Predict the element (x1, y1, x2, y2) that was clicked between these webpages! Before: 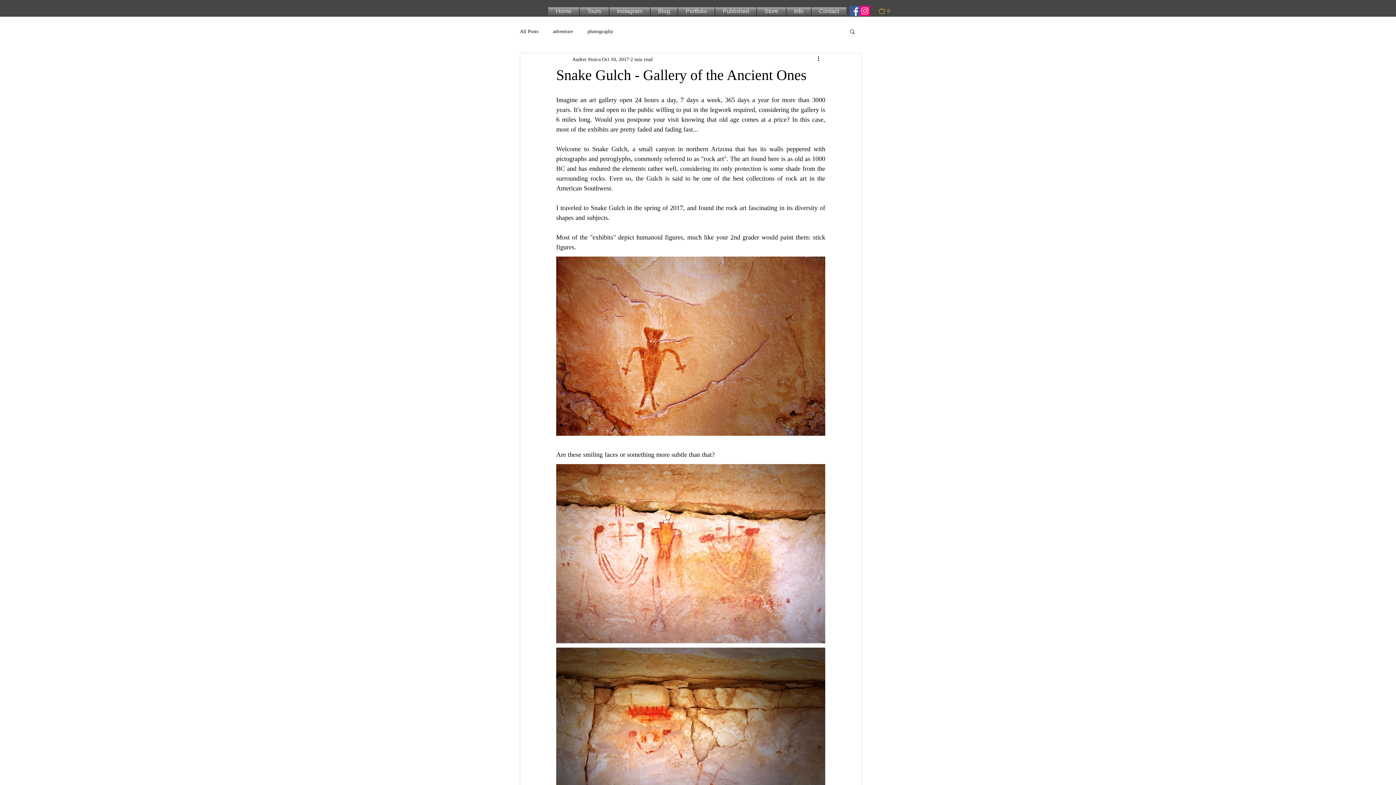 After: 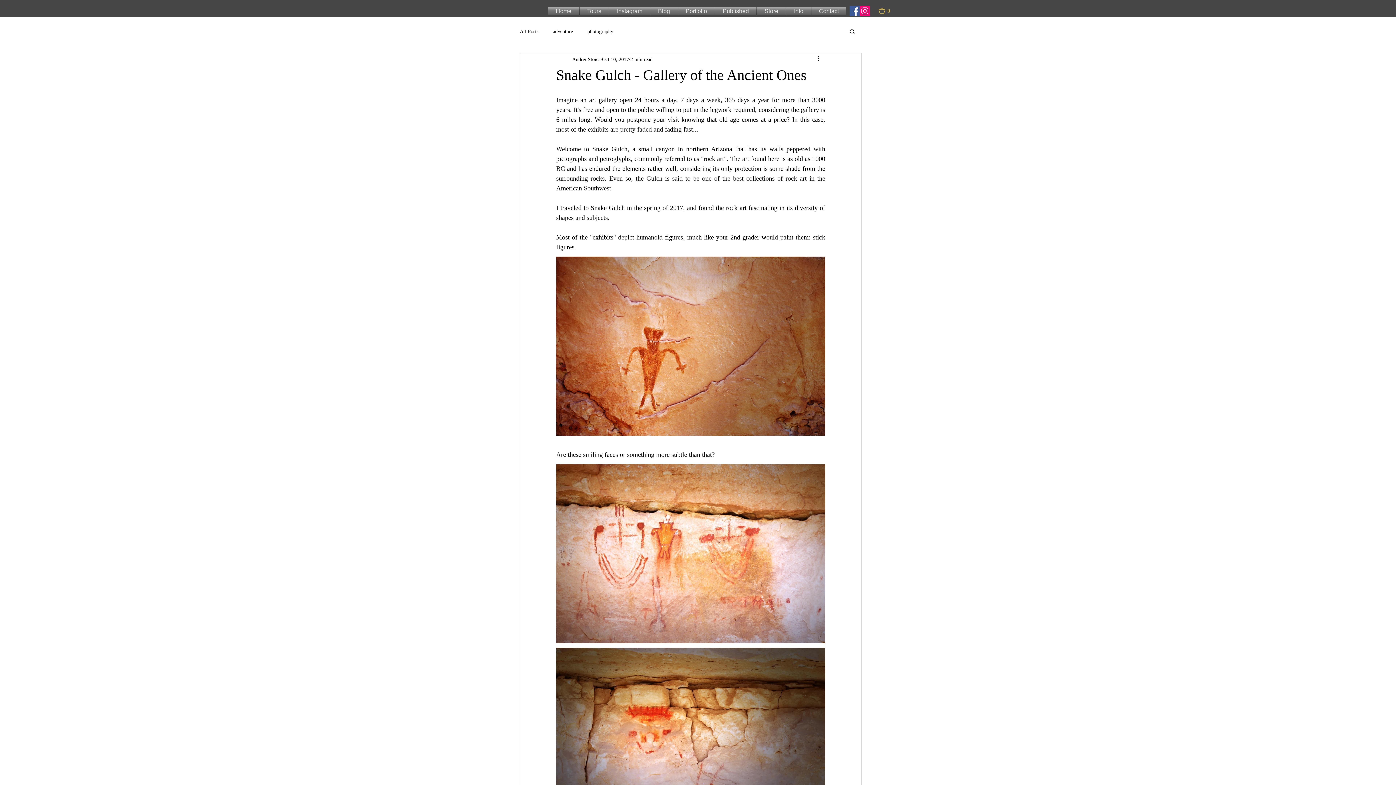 Action: label: Tours bbox: (579, 7, 609, 15)